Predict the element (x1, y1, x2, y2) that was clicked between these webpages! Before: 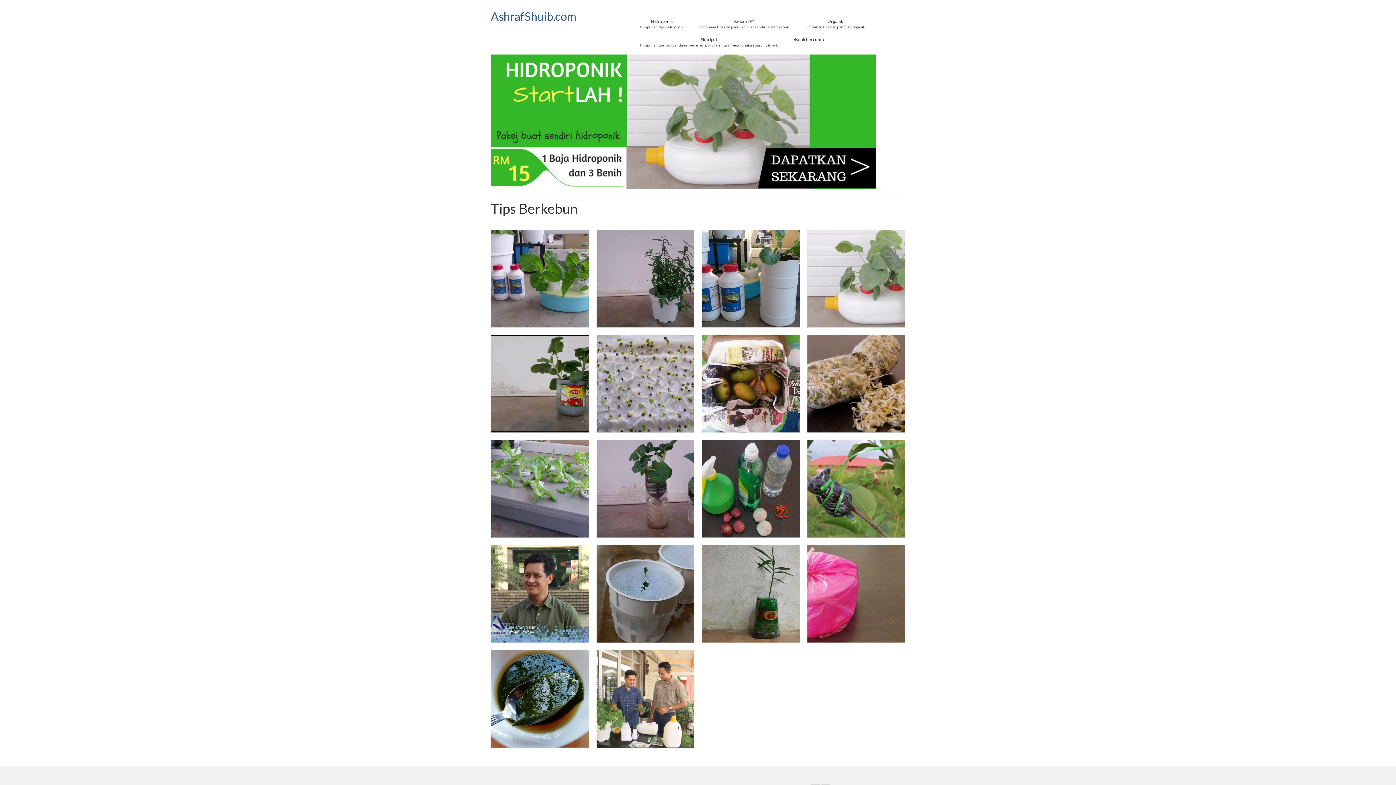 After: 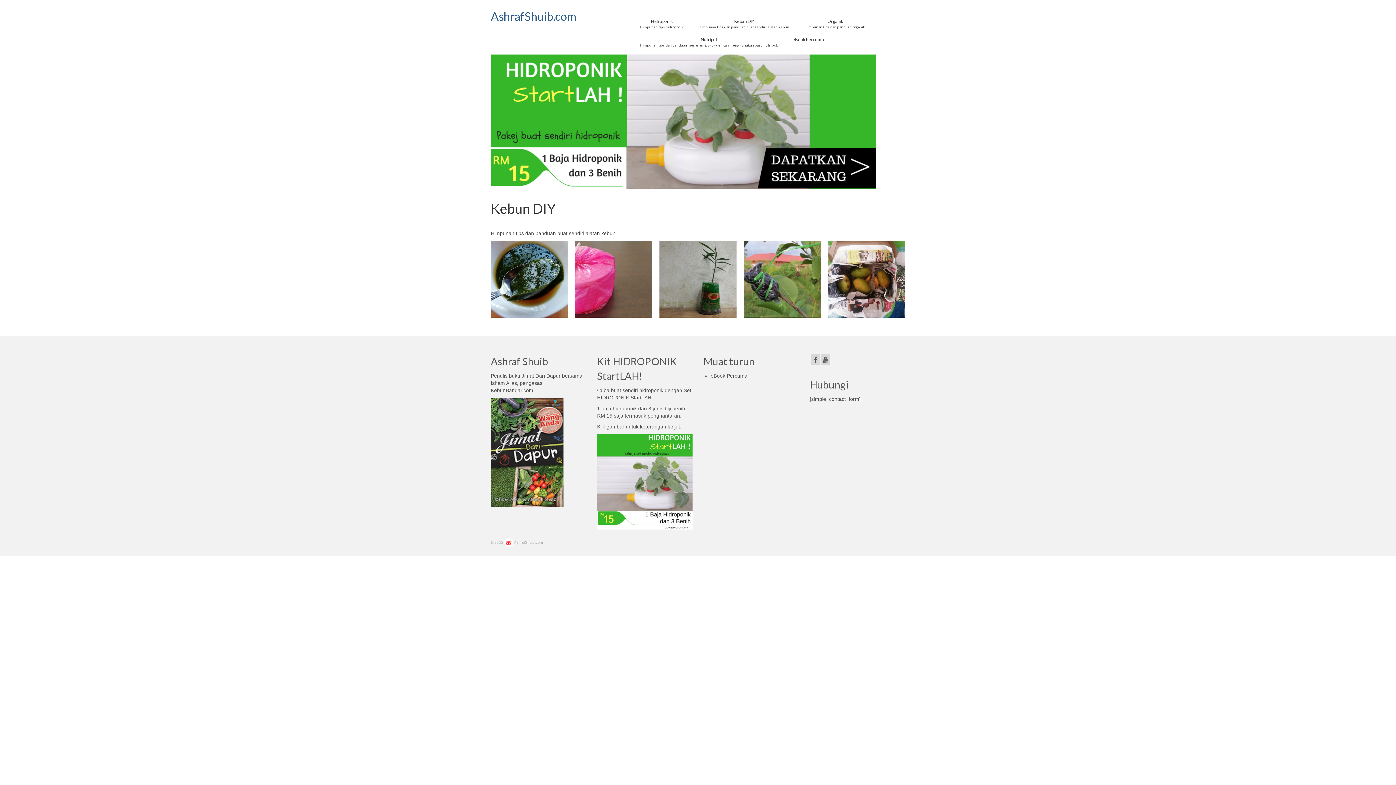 Action: label: Kebun DIY
Himpunan tips dan panduan buat sendiri alatan kebun. bbox: (691, 14, 797, 32)